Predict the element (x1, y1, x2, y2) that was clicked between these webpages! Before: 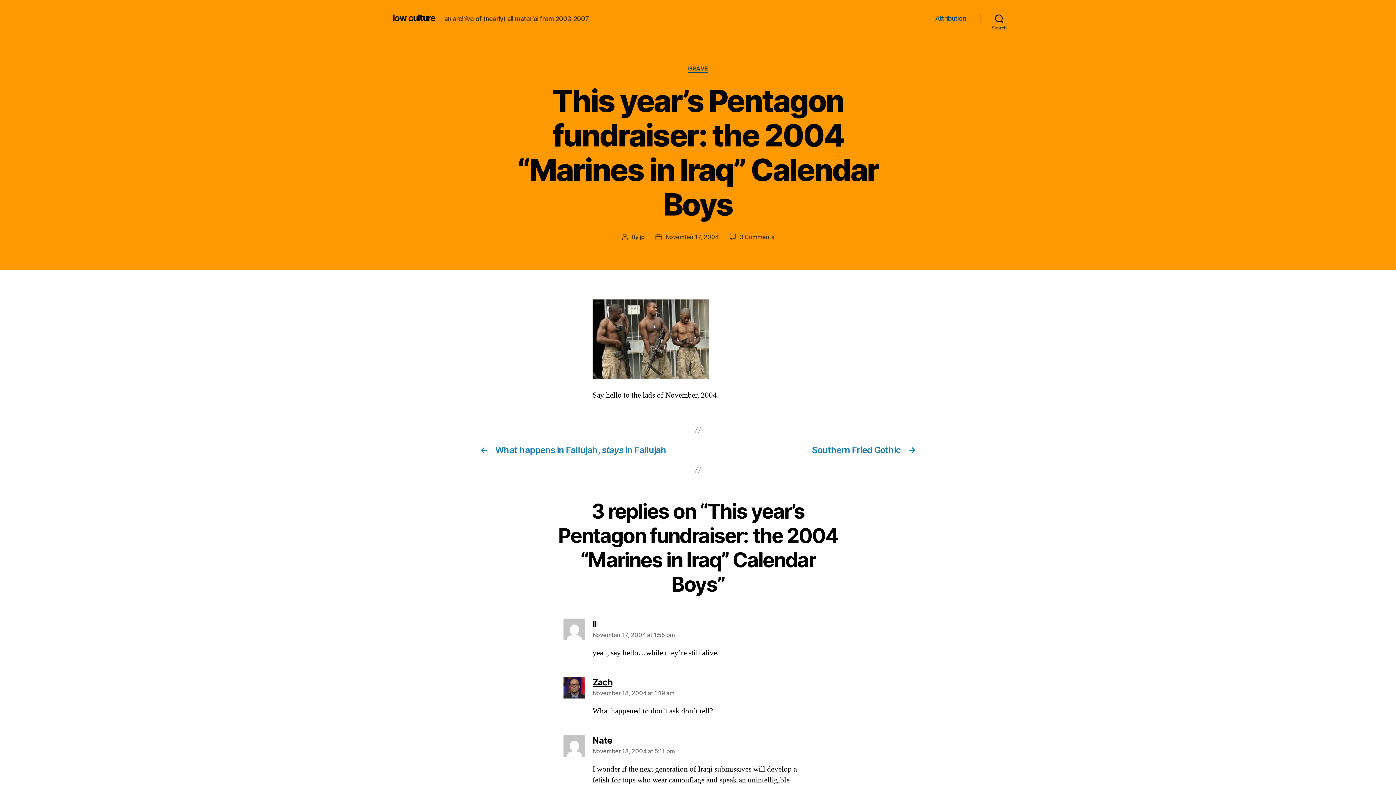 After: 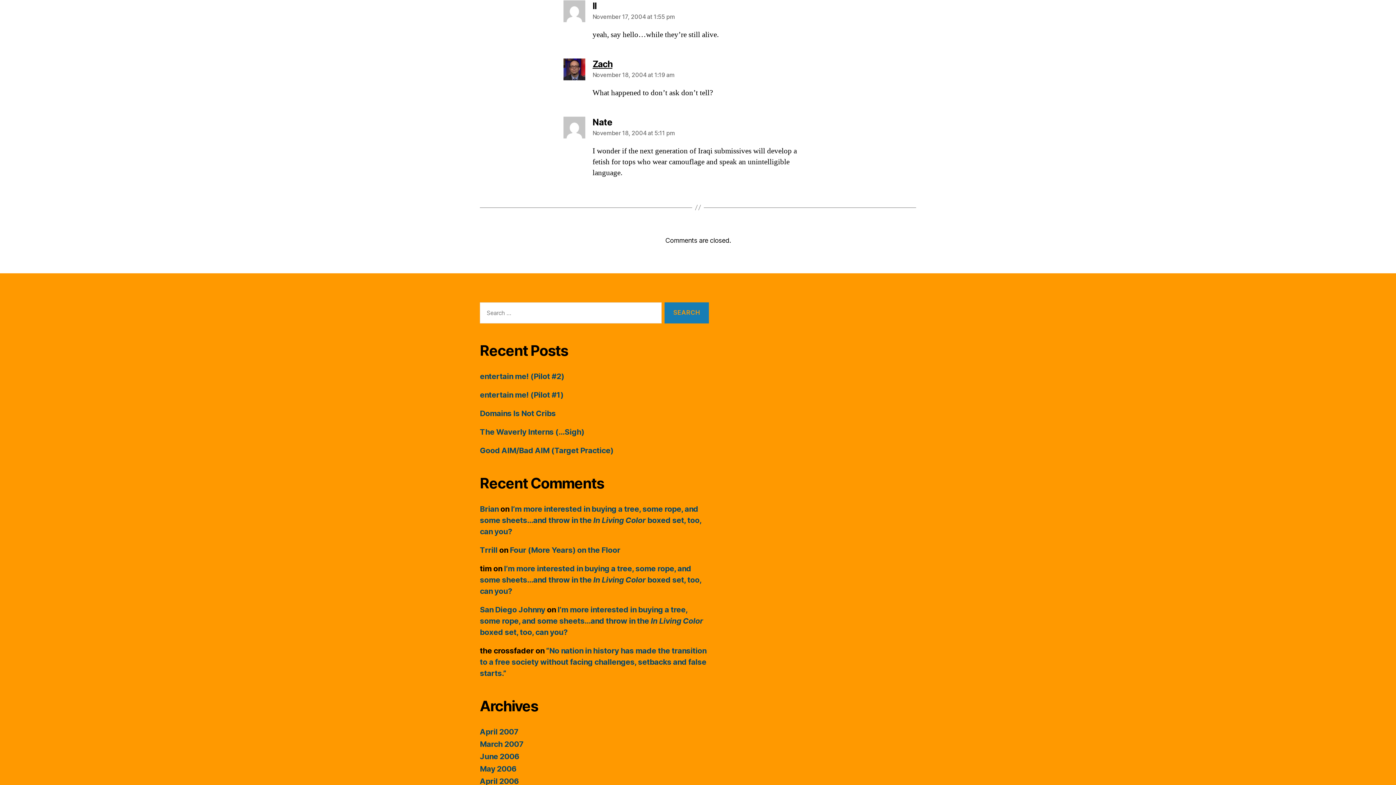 Action: bbox: (592, 631, 675, 638) label: November 17, 2004 at 1:55 pm